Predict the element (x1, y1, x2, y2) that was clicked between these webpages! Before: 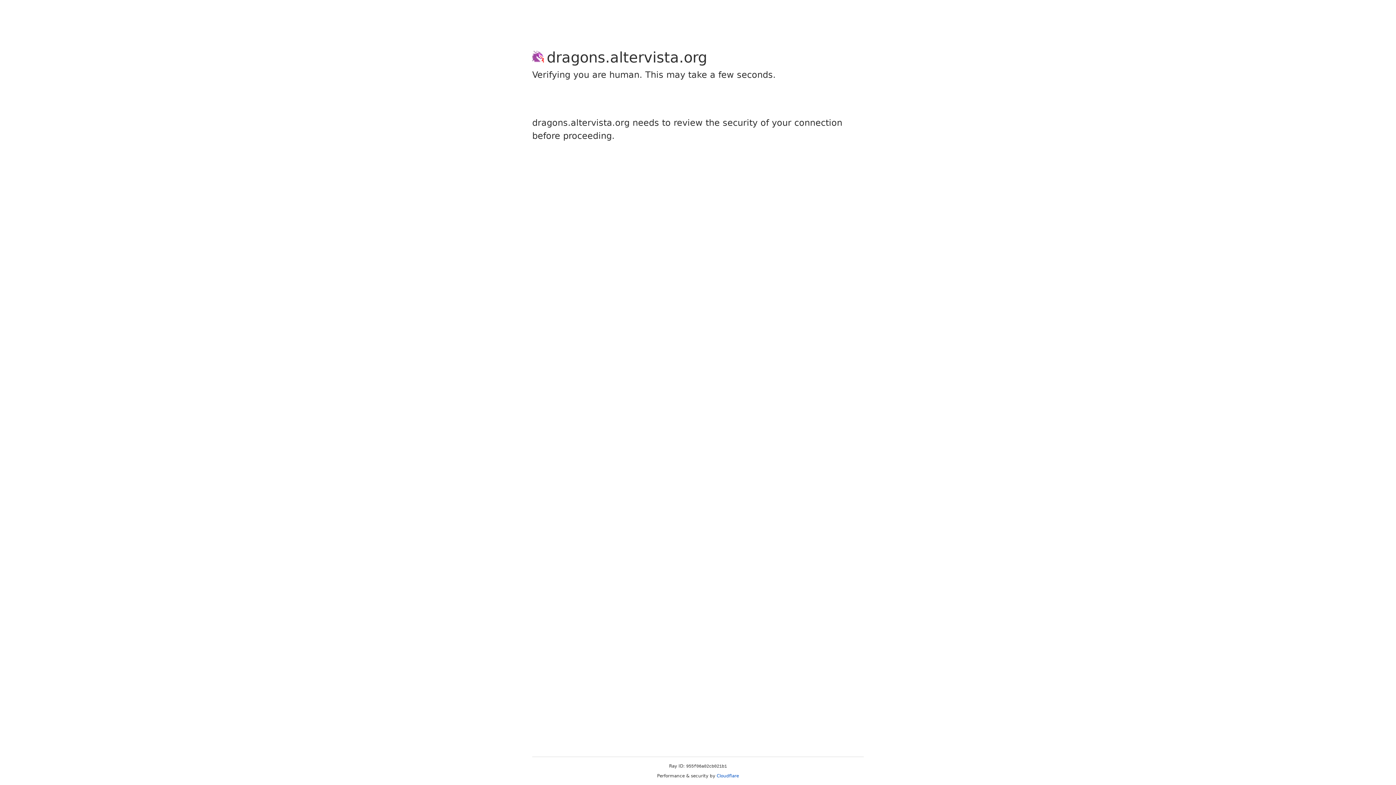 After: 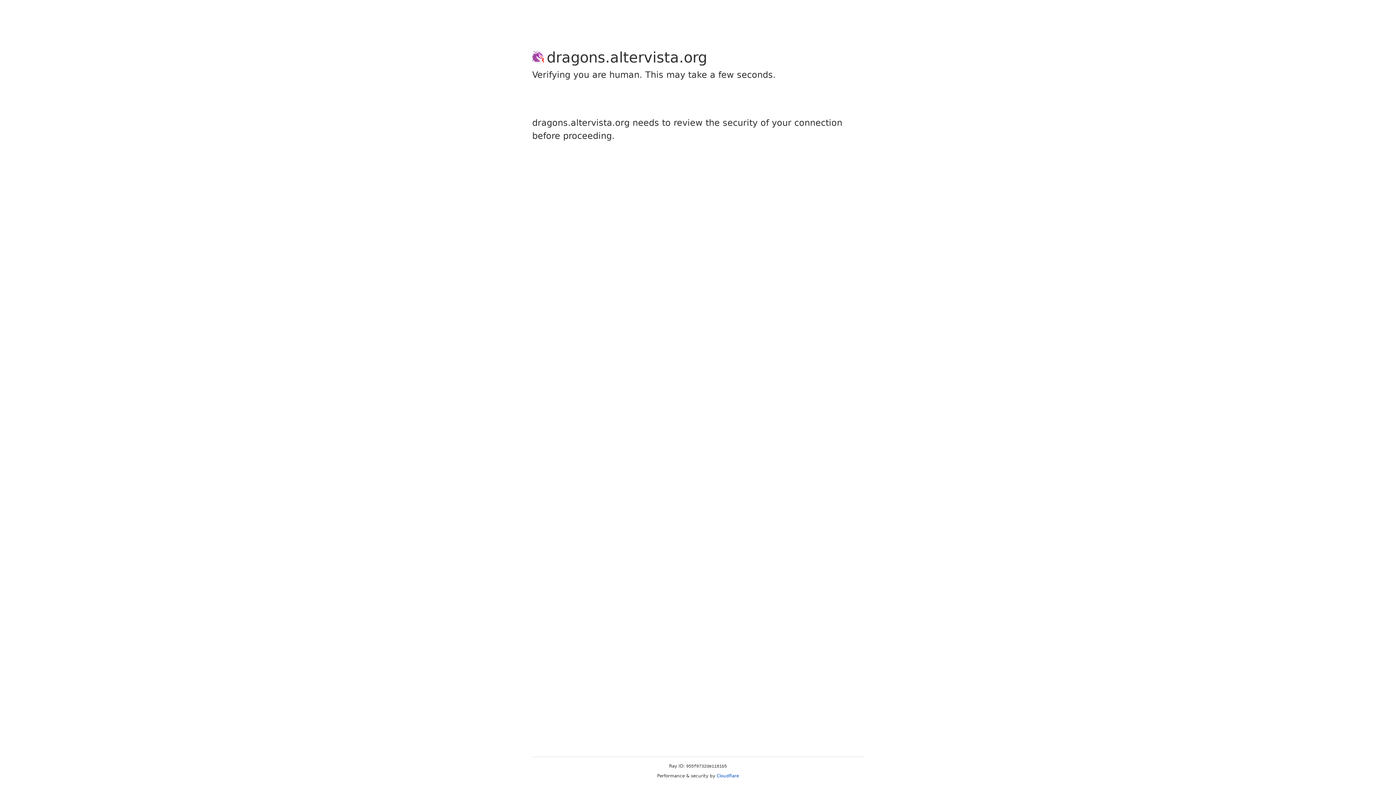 Action: label: Cloudflare bbox: (716, 773, 739, 778)